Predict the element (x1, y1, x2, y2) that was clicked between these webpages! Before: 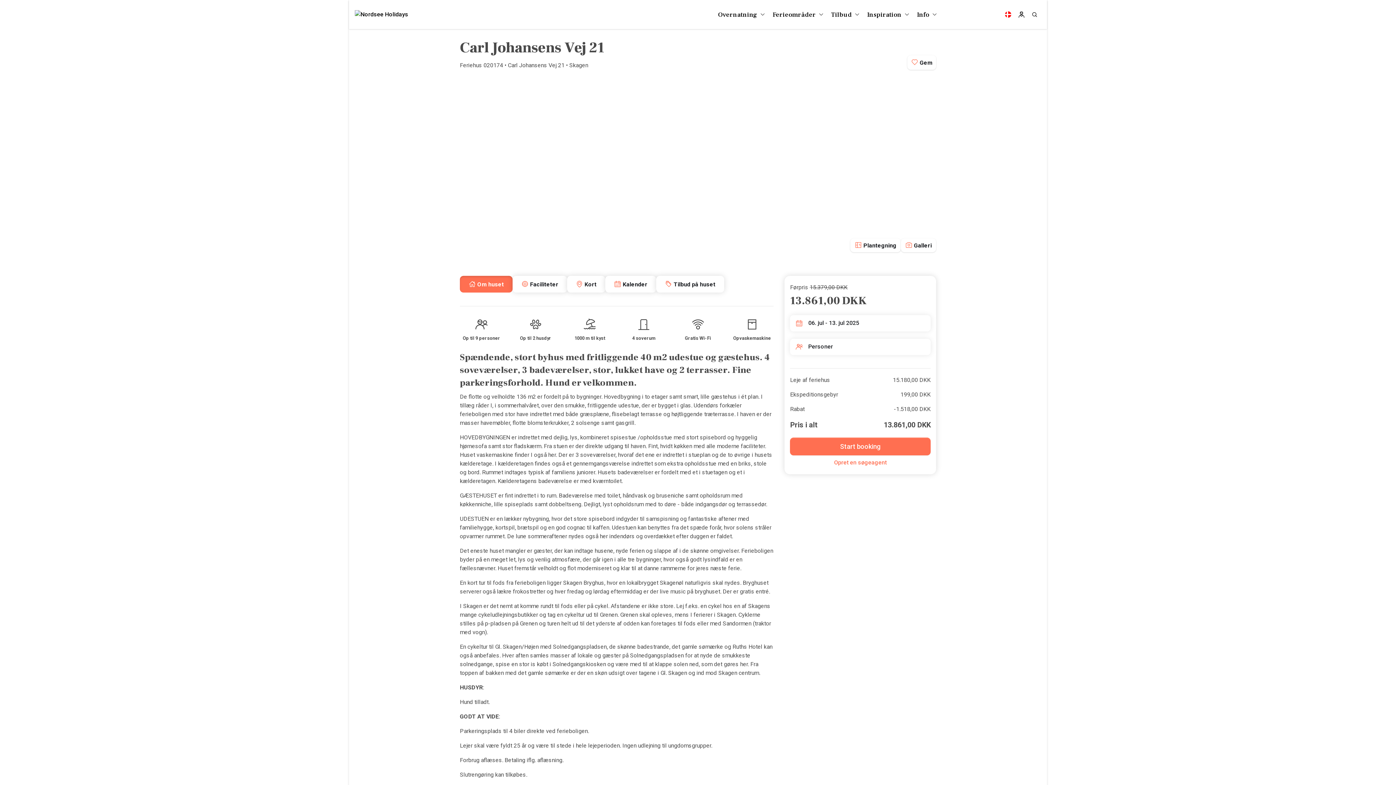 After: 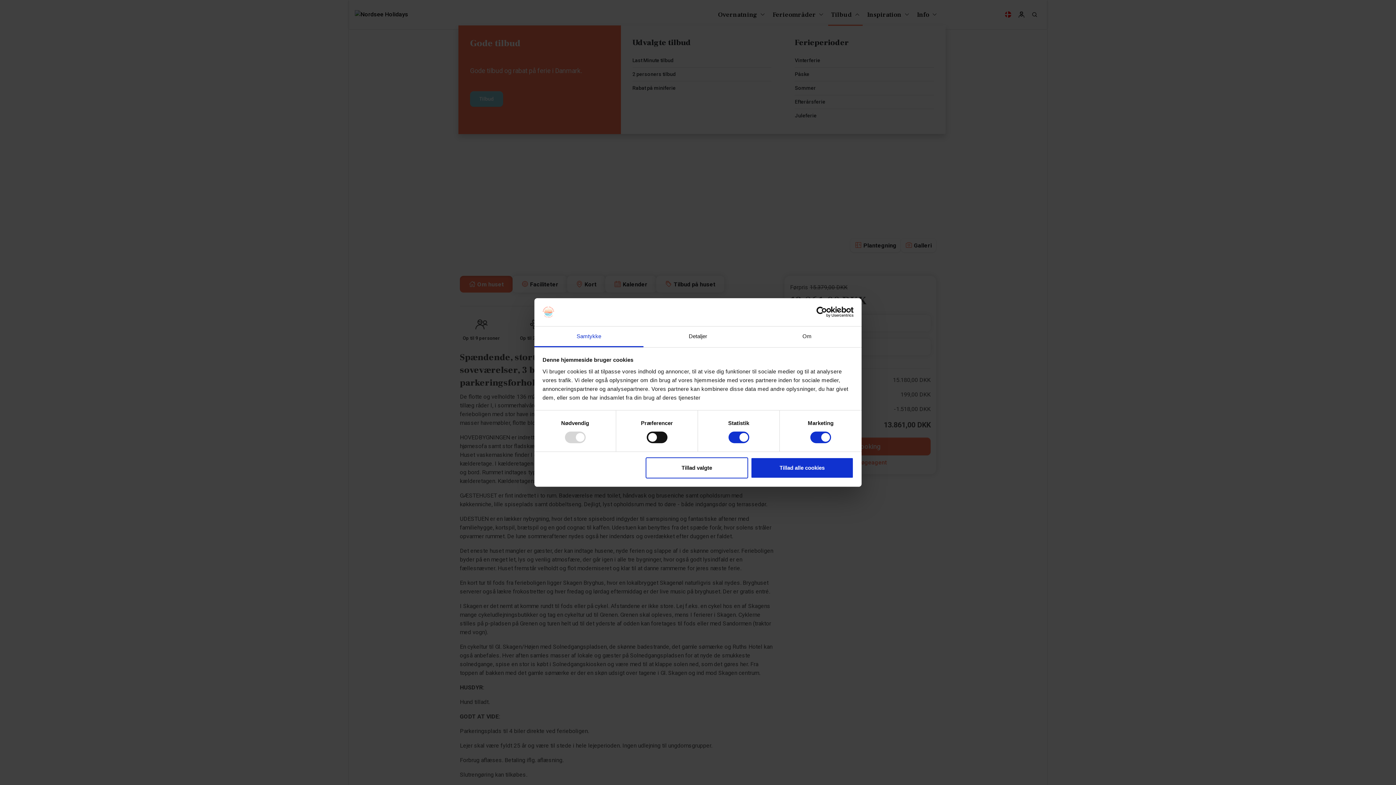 Action: label: Tilbud bbox: (838, 6, 869, 22)